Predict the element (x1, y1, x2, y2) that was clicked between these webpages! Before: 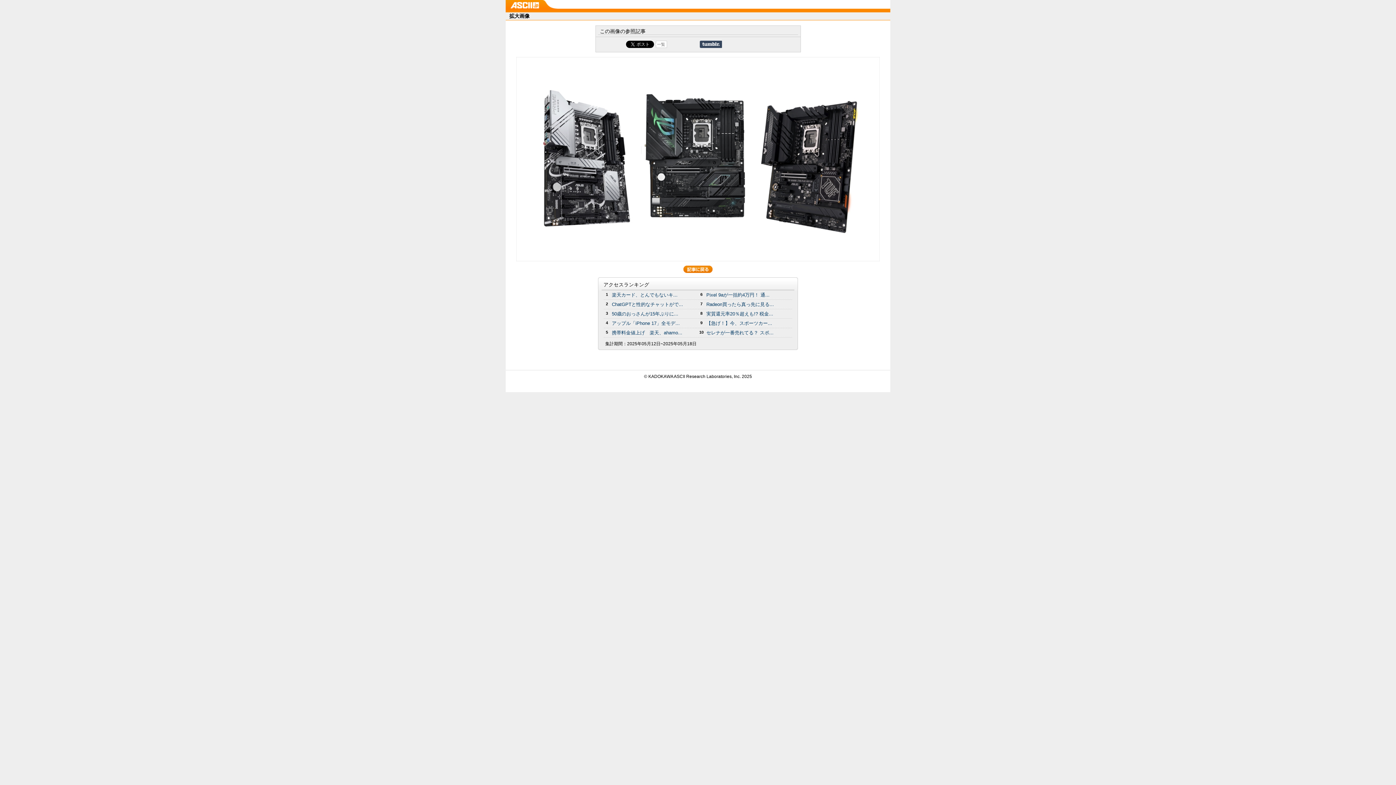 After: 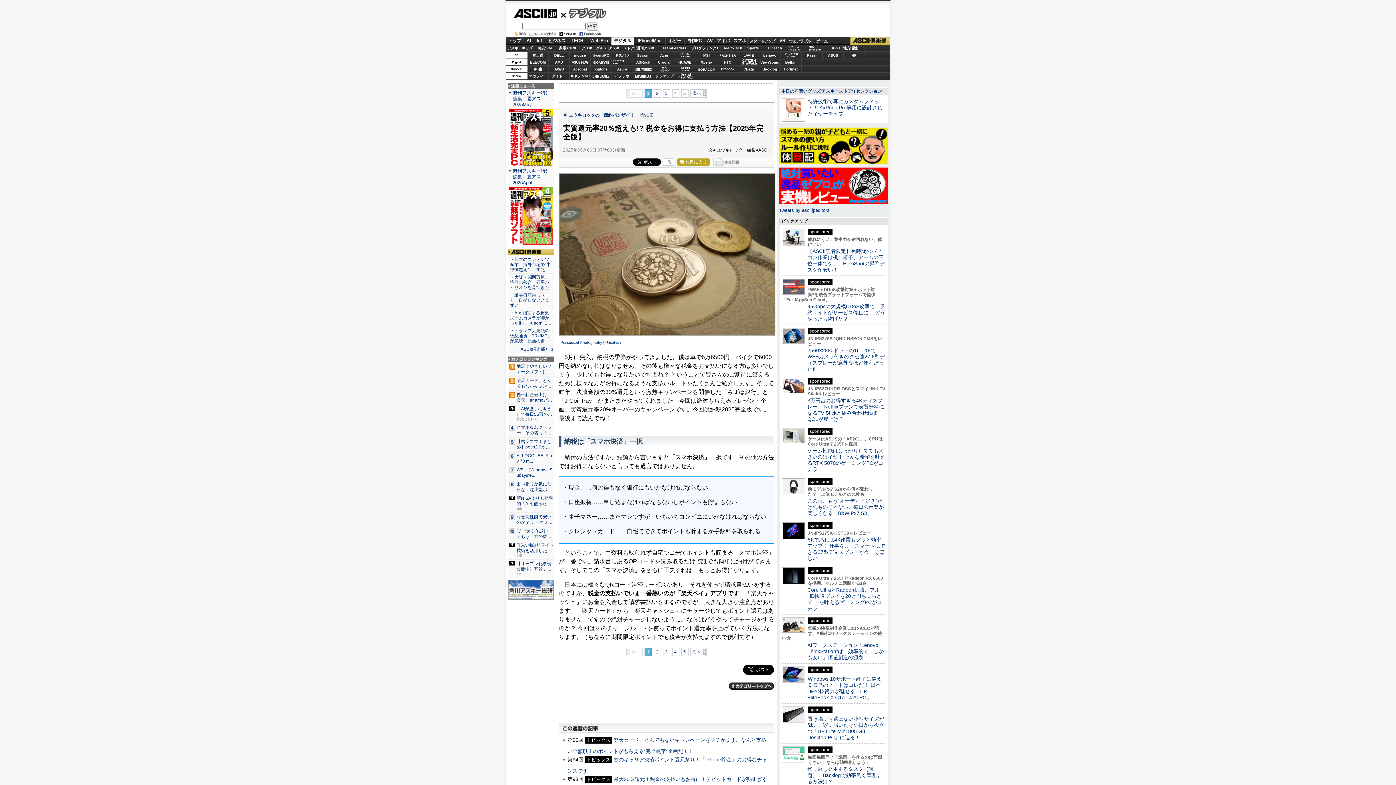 Action: label: 実質還元率20％超えも!? 税金... bbox: (706, 311, 773, 316)